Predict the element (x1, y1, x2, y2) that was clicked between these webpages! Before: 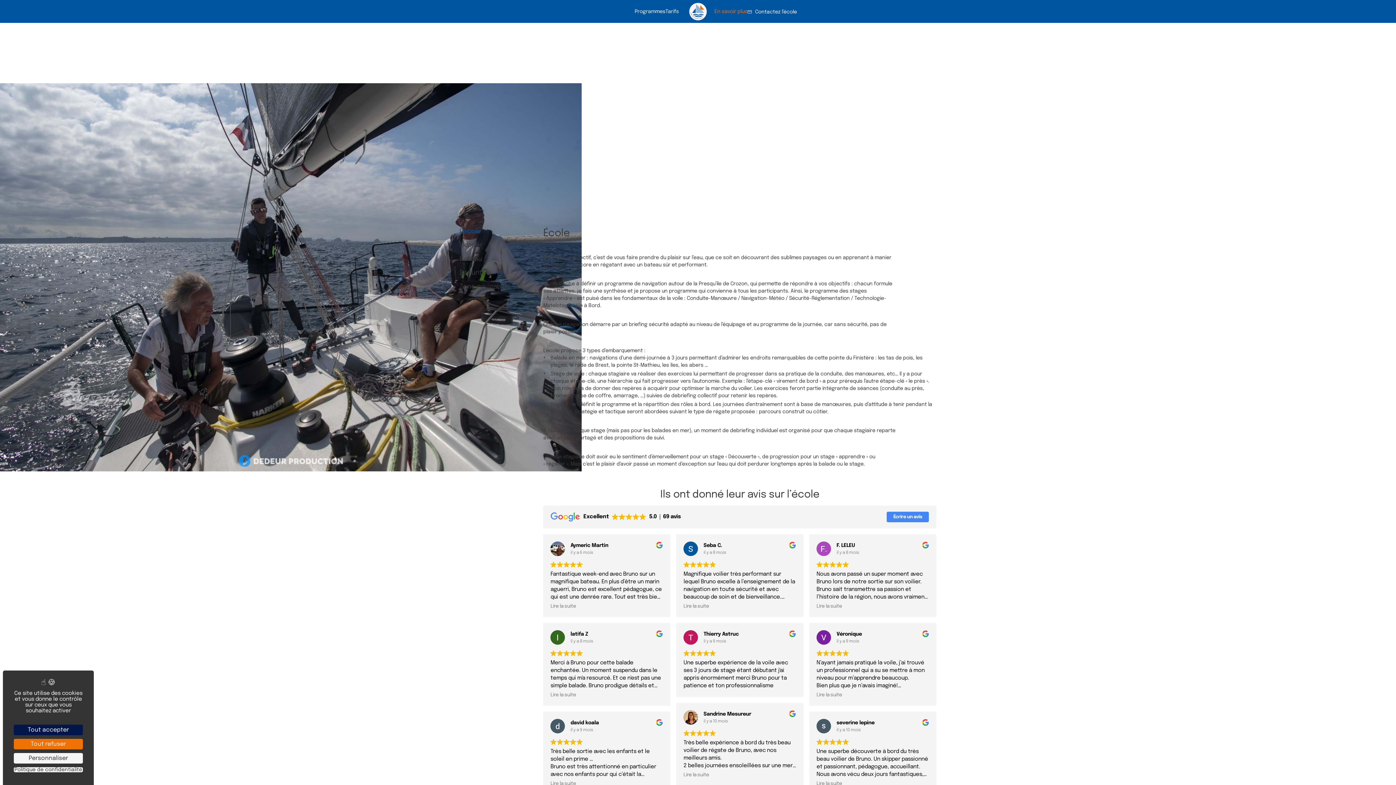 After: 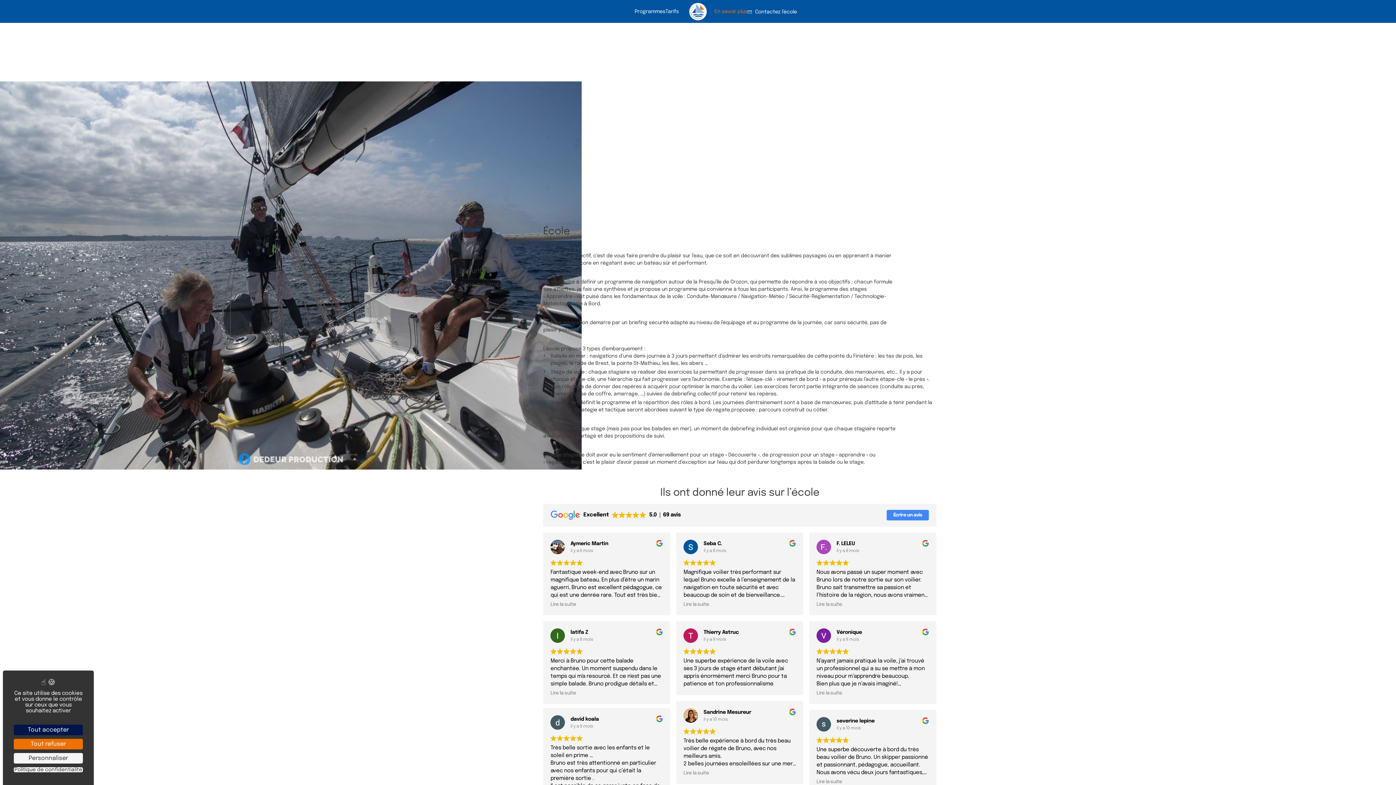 Action: bbox: (550, 780, 576, 787) label: Lire la suite